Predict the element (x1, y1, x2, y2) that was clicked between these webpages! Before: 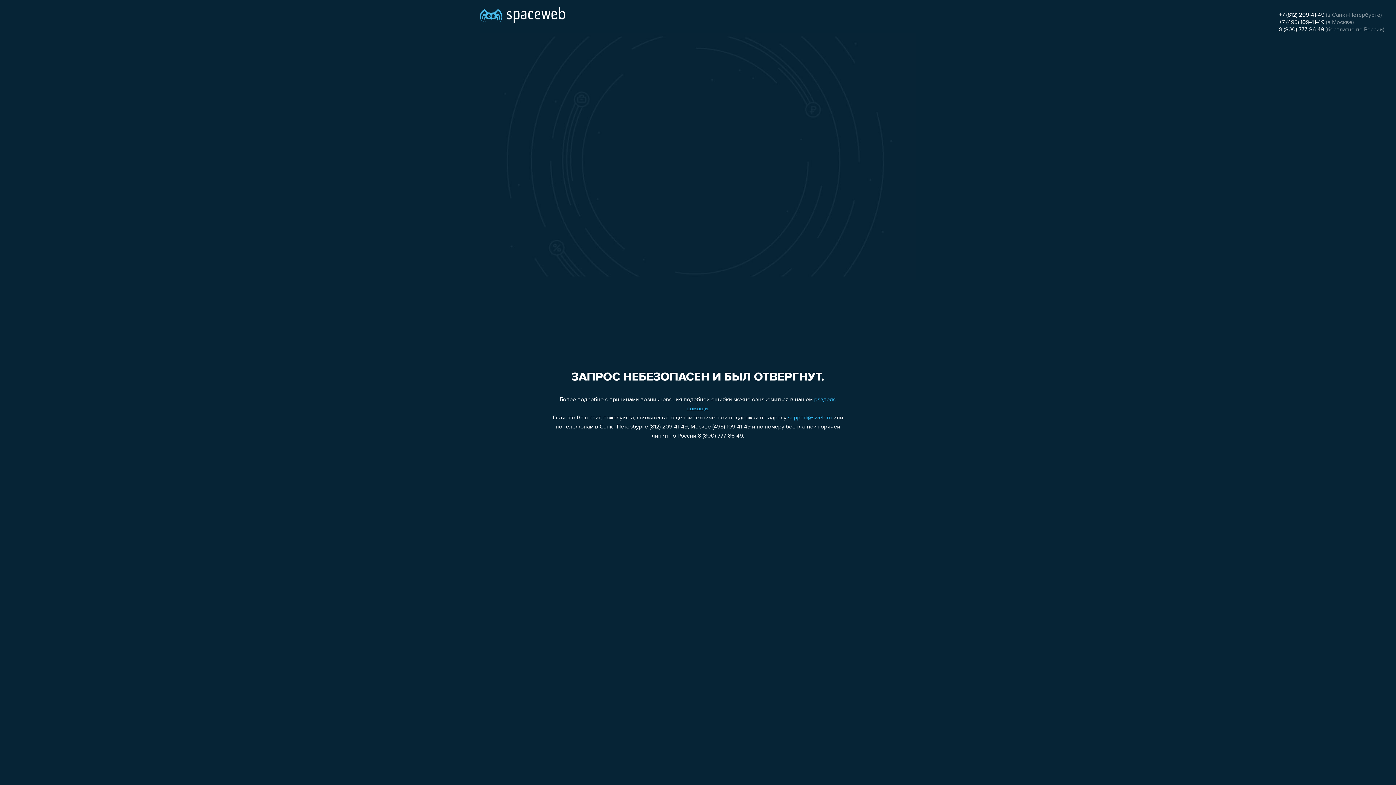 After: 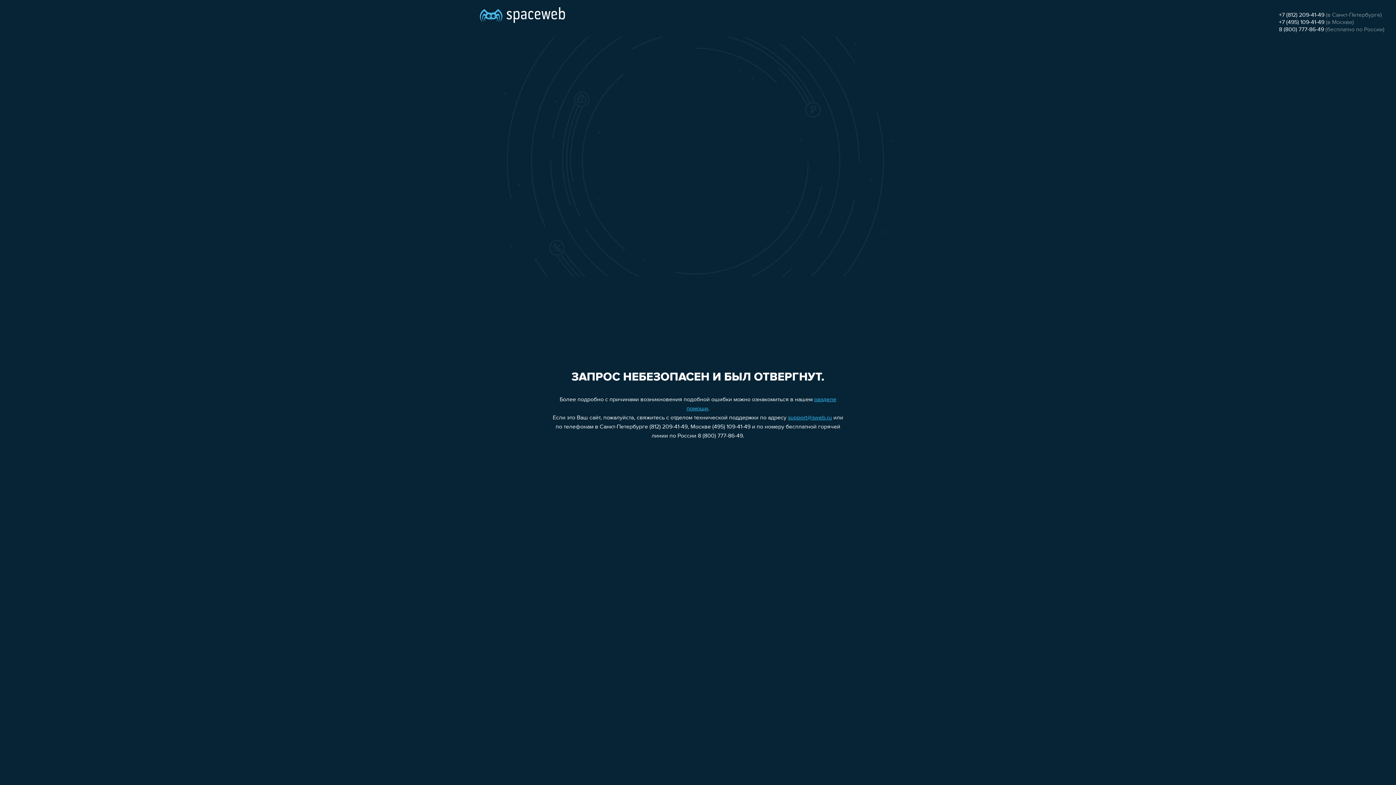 Action: label: +7 (495) 109-41-49 bbox: (1279, 19, 1324, 25)